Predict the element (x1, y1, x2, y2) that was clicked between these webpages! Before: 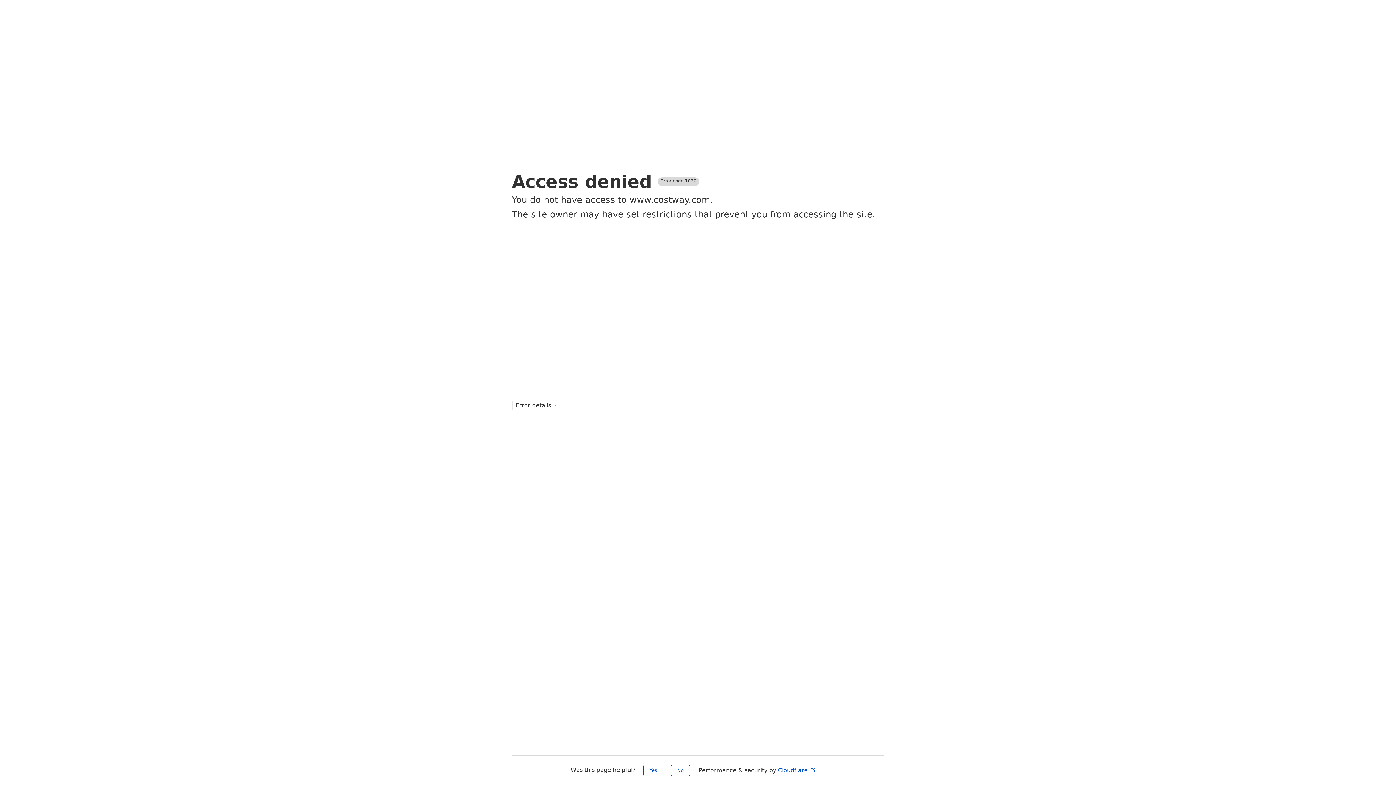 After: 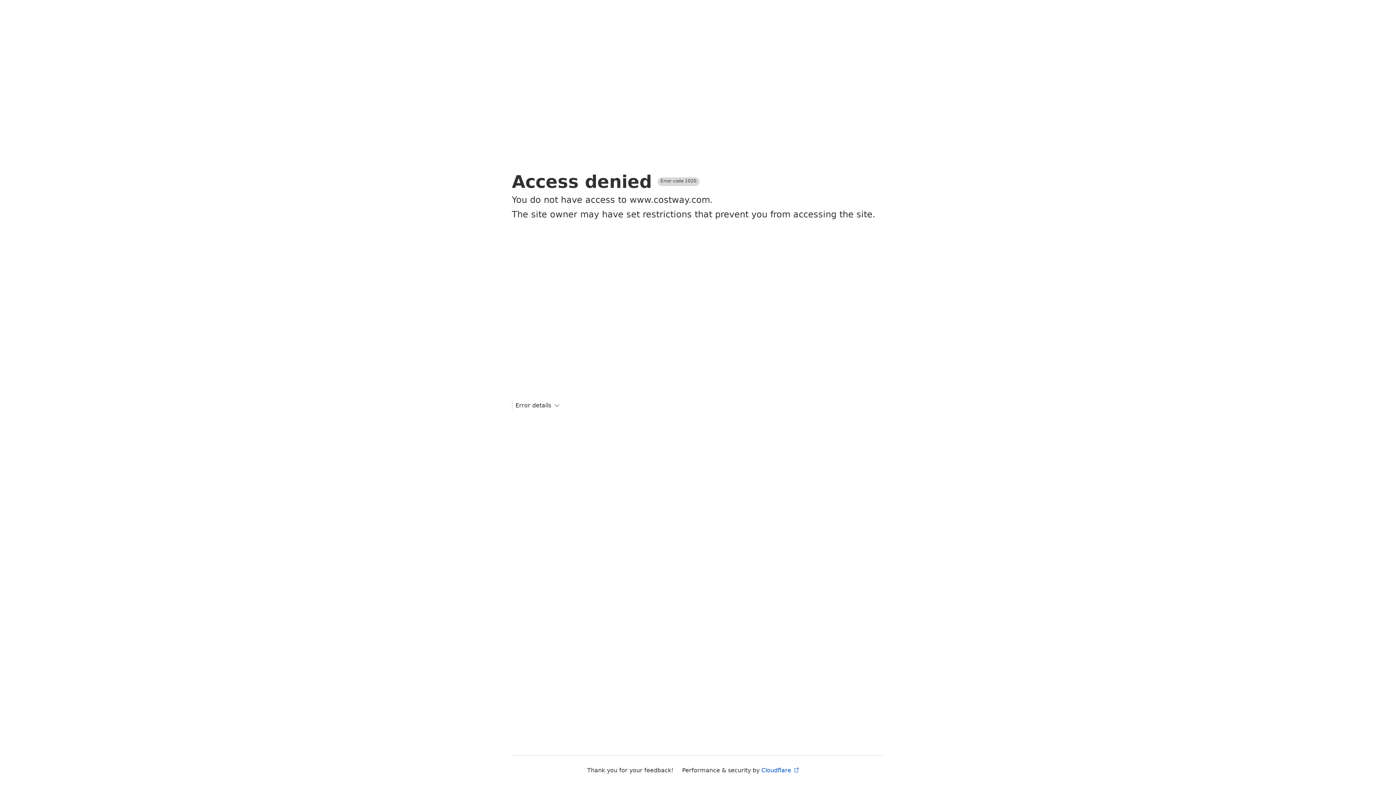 Action: bbox: (643, 765, 663, 776) label: Yes